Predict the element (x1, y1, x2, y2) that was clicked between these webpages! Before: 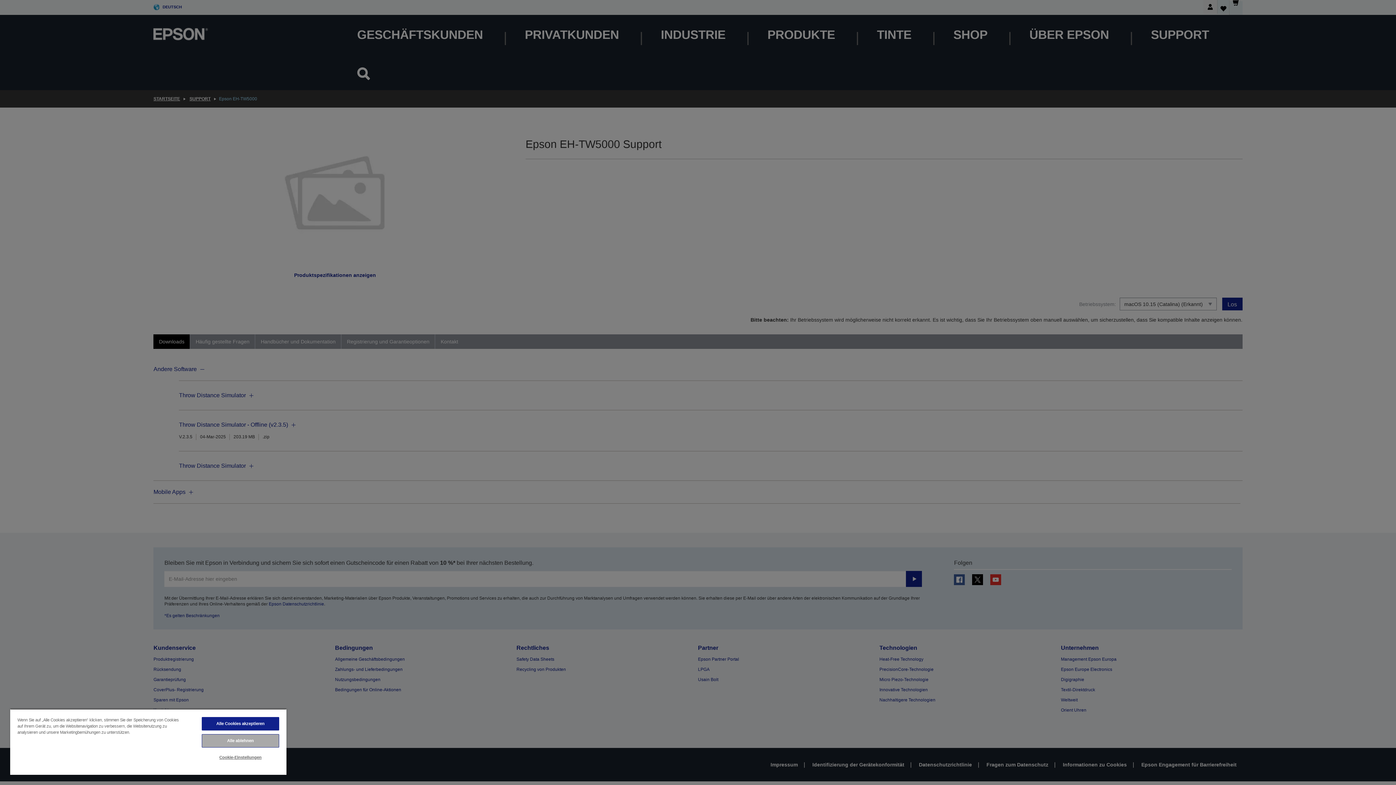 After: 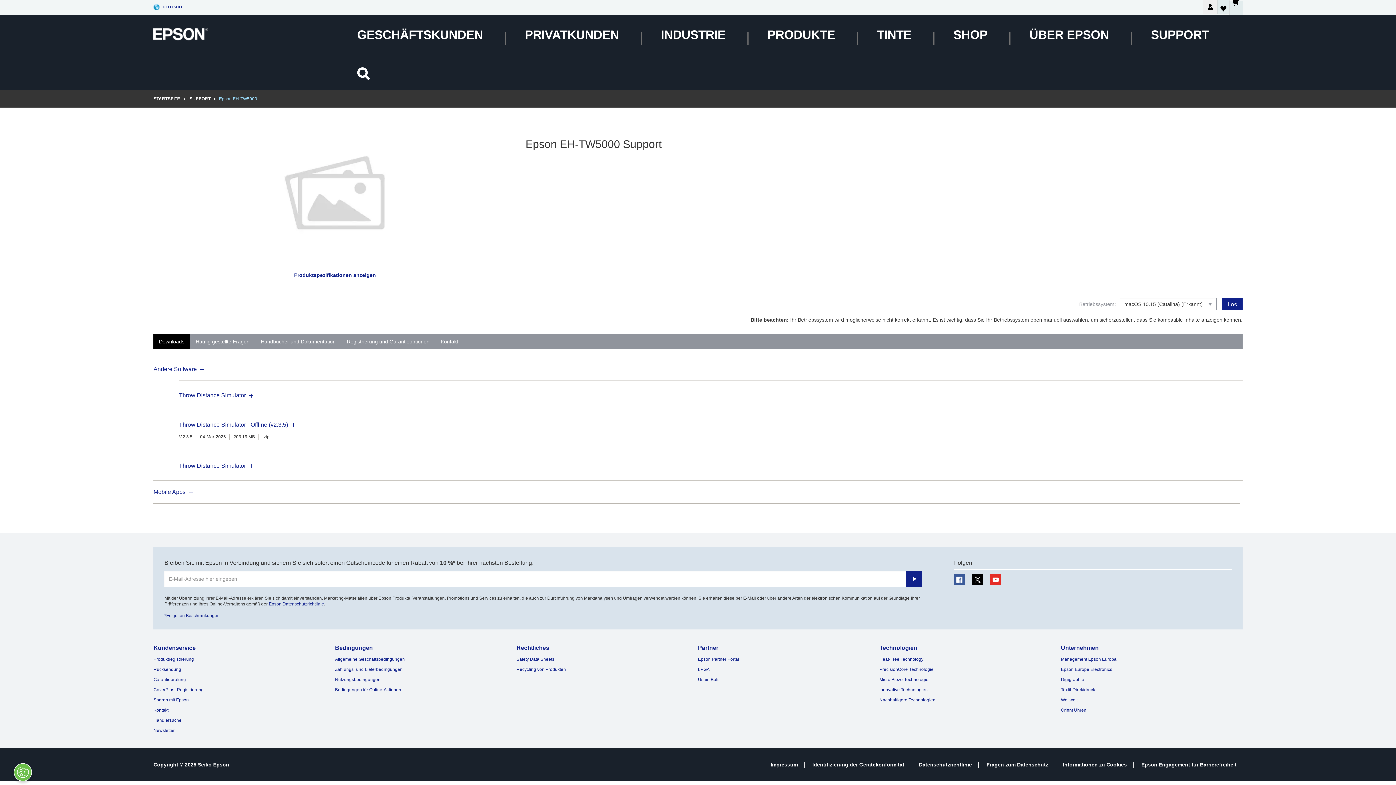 Action: bbox: (201, 734, 279, 748) label: Alle ablehnen